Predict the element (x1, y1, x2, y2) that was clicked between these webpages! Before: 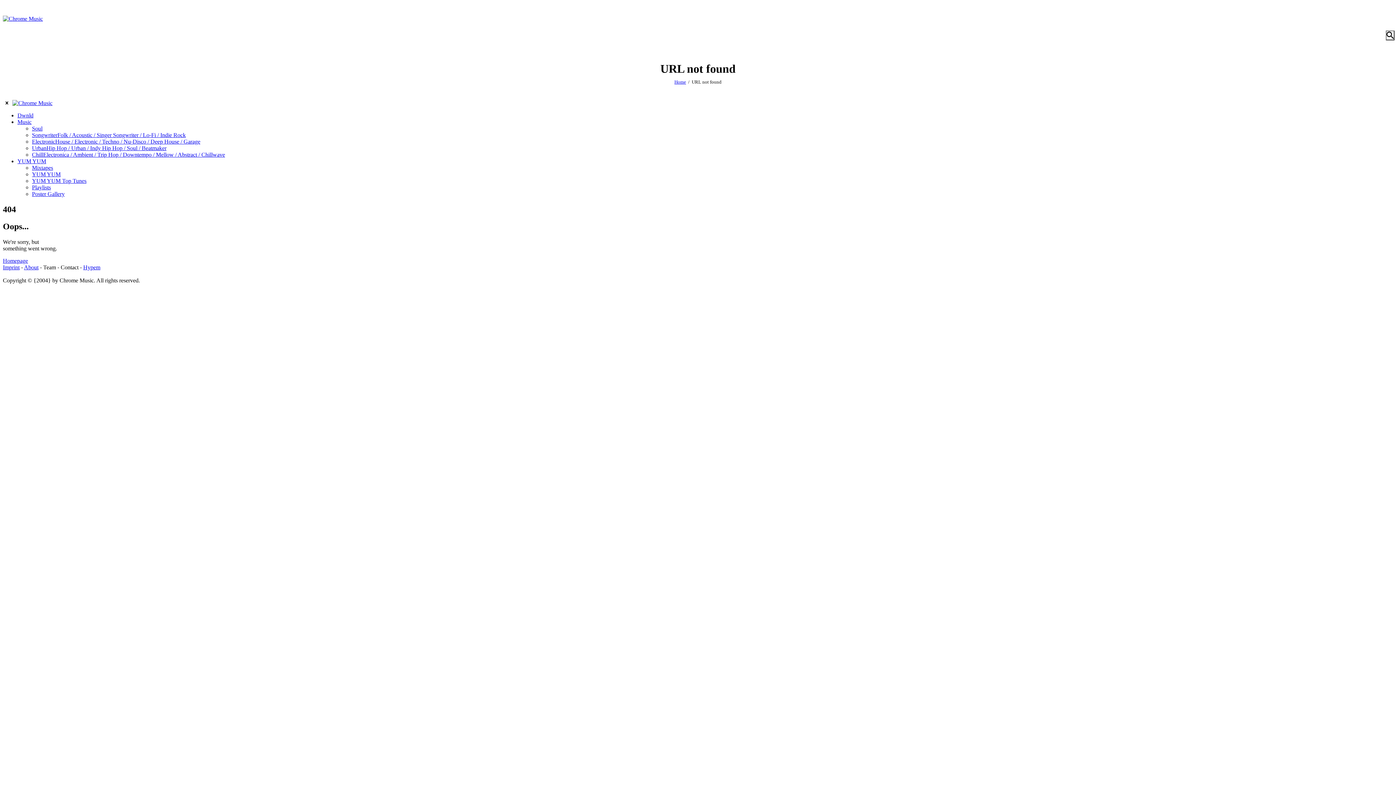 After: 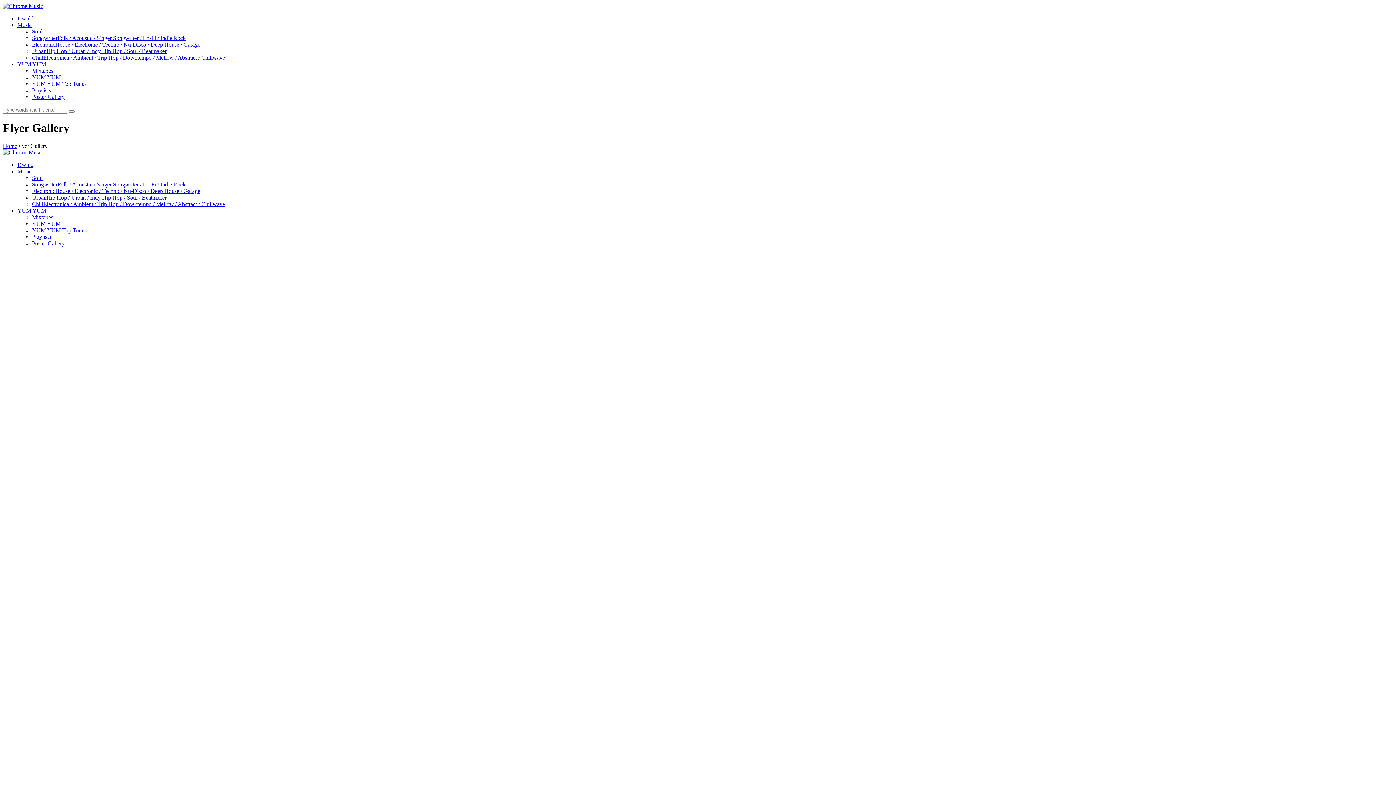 Action: label: Imprint bbox: (2, 264, 19, 270)